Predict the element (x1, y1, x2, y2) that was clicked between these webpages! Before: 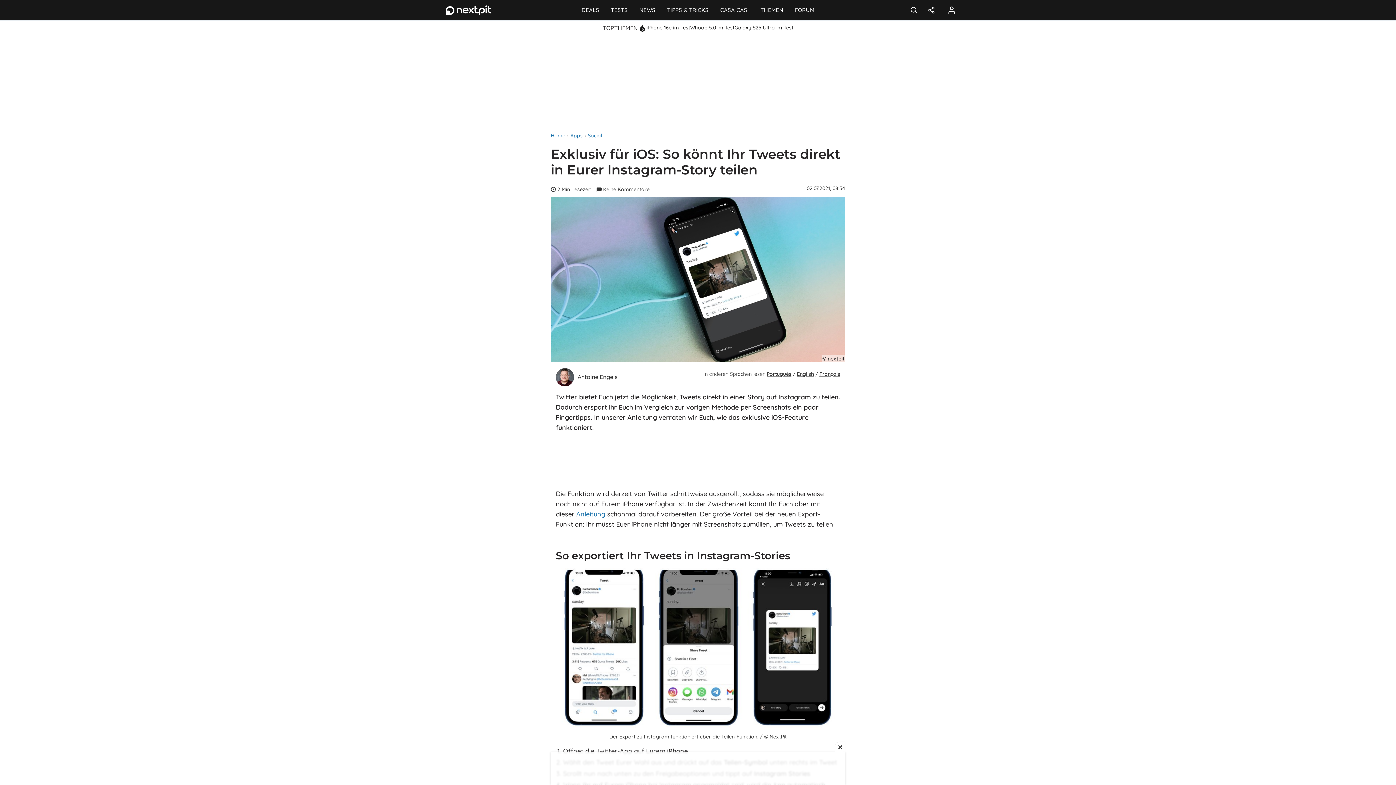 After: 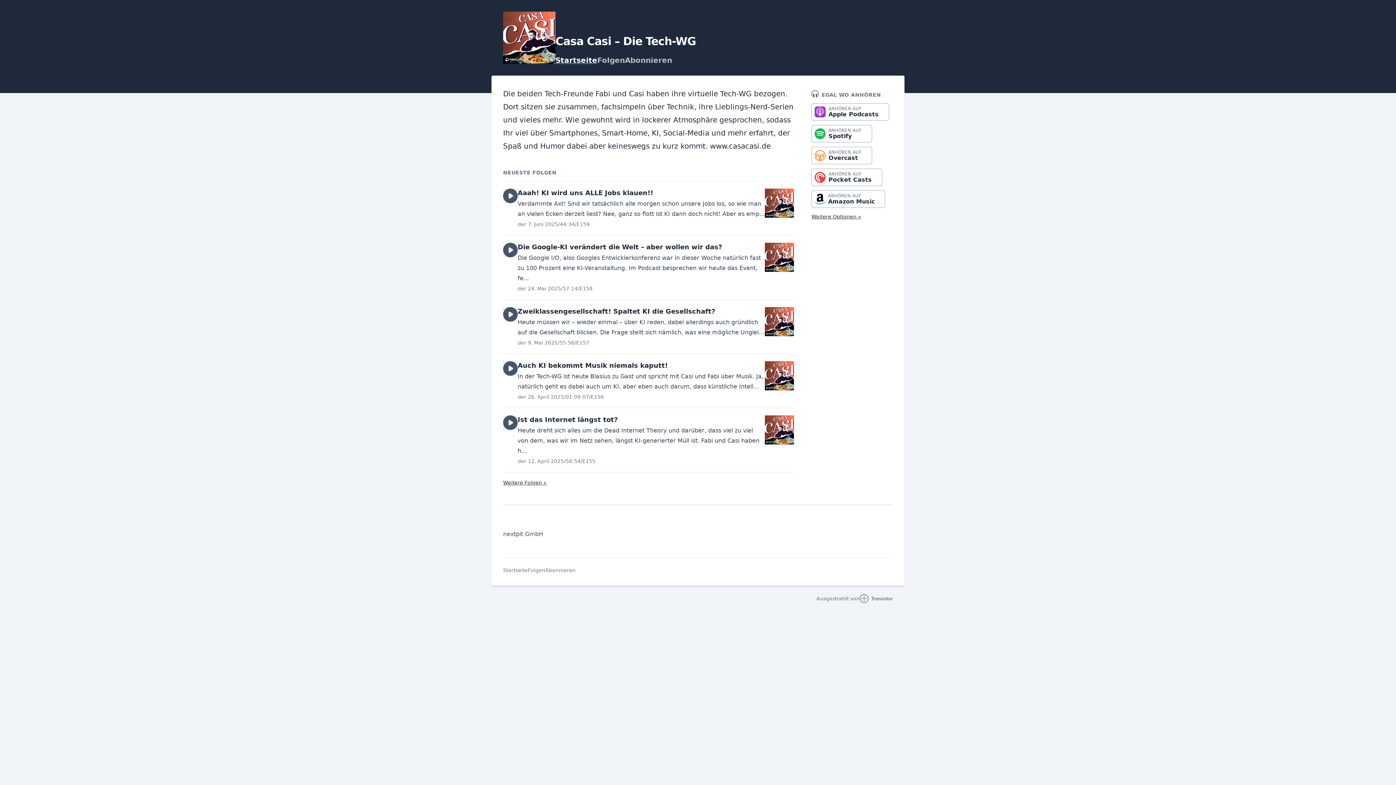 Action: bbox: (714, 0, 754, 20) label: CASA CASI